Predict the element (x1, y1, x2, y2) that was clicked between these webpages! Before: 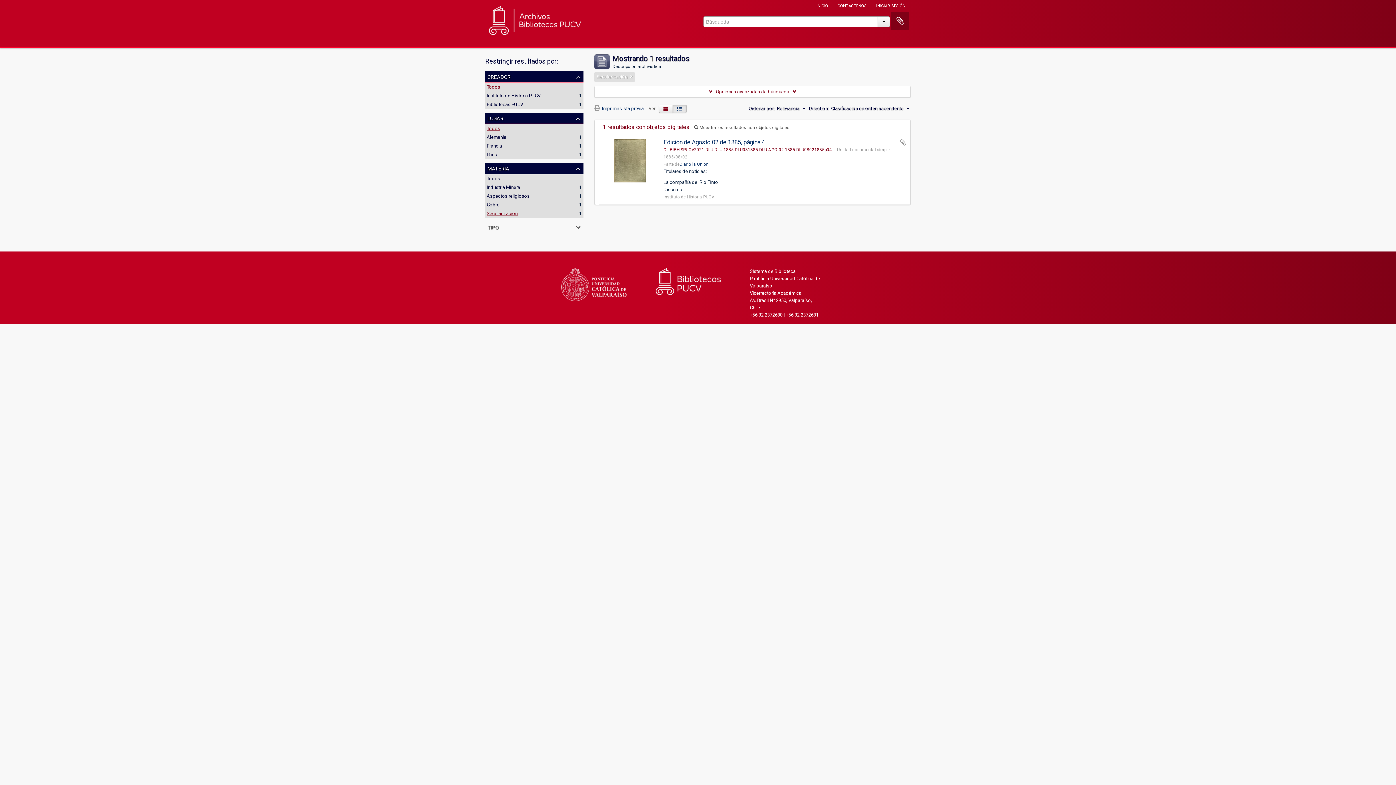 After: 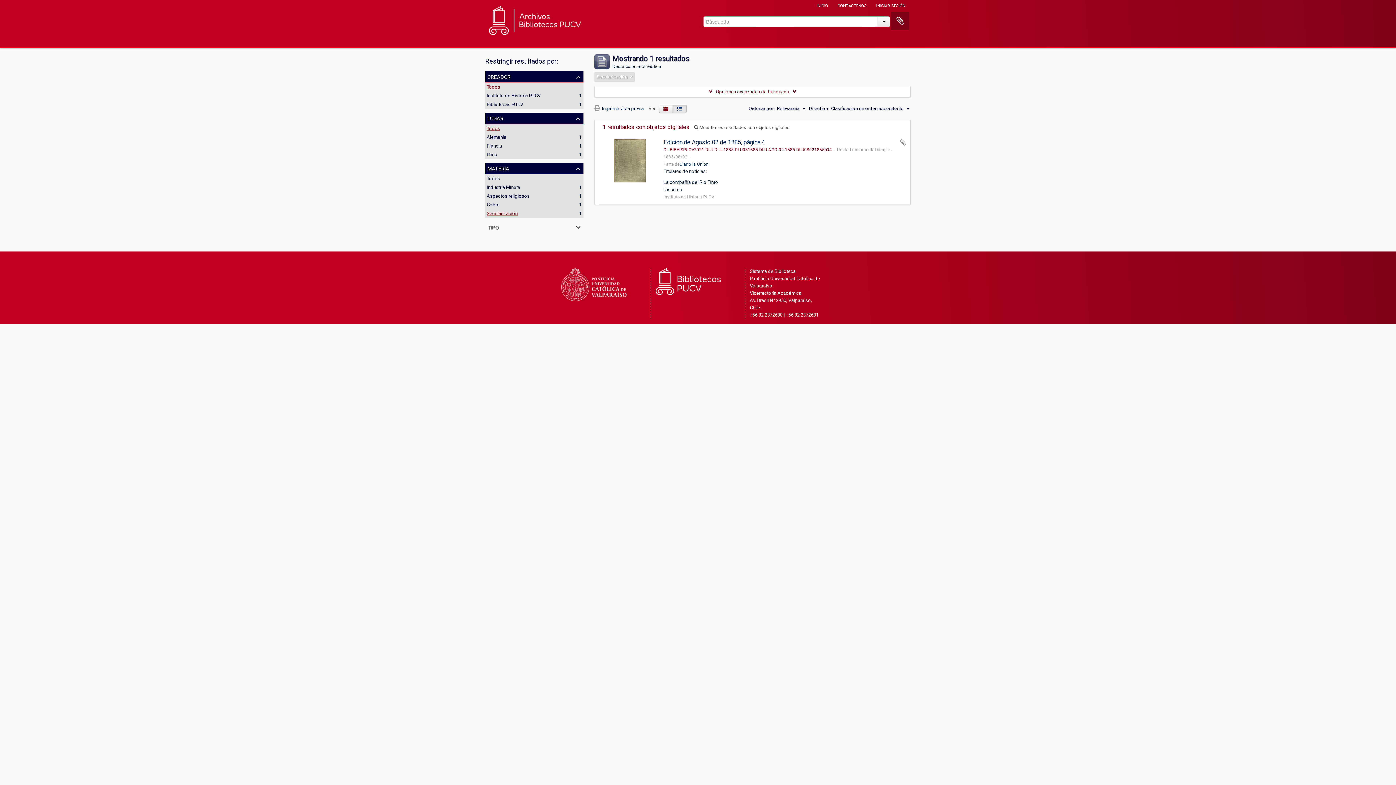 Action: label: Todos bbox: (486, 84, 500, 89)